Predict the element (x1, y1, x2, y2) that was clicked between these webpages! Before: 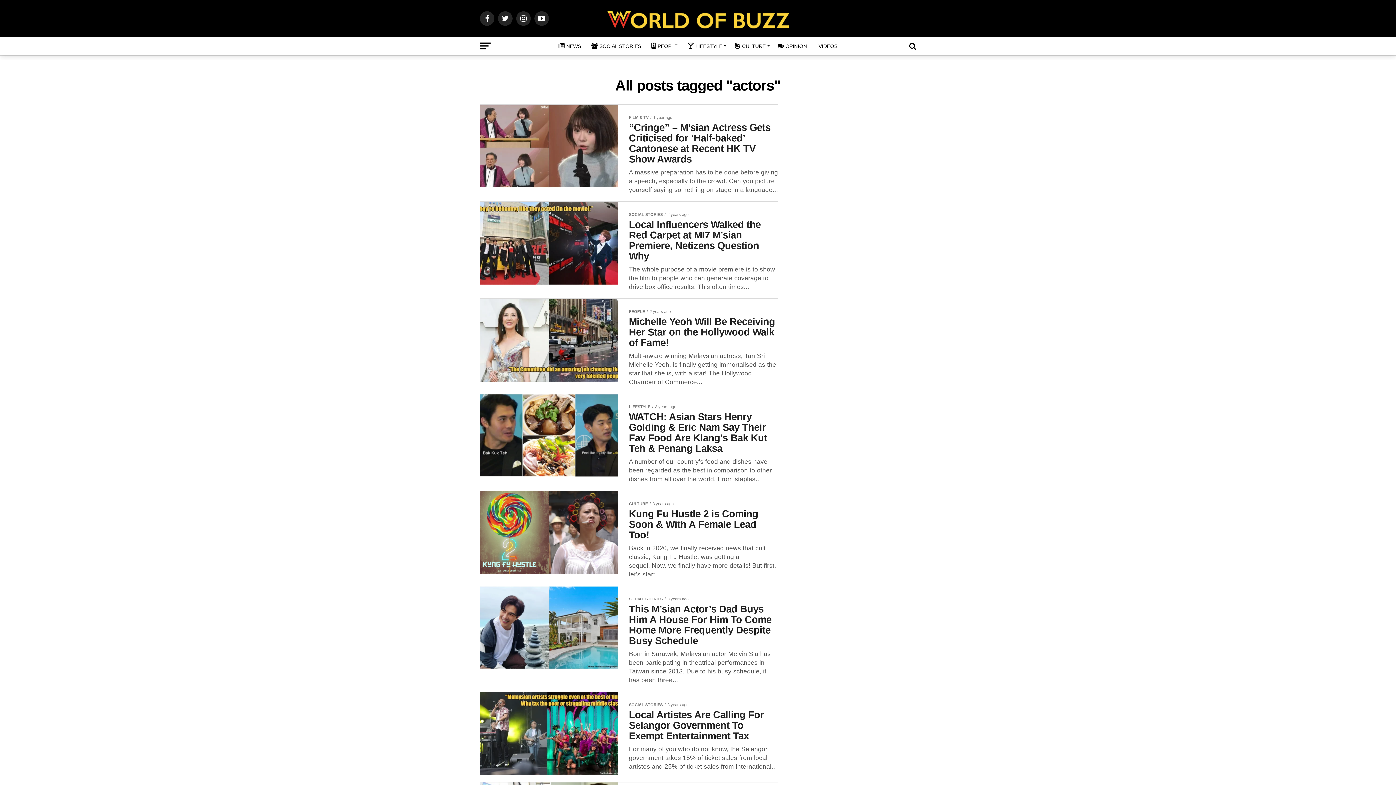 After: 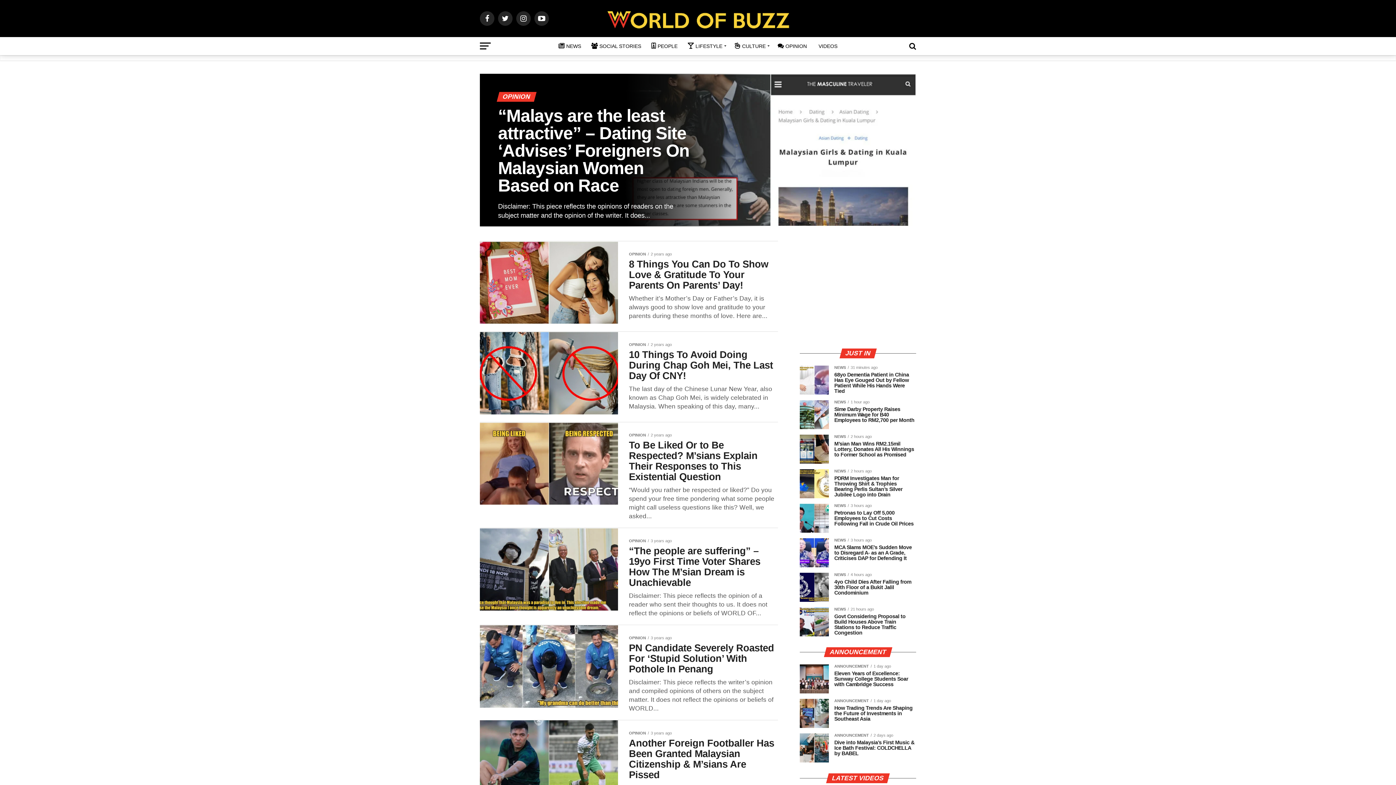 Action: label: OPINION bbox: (773, 37, 811, 55)